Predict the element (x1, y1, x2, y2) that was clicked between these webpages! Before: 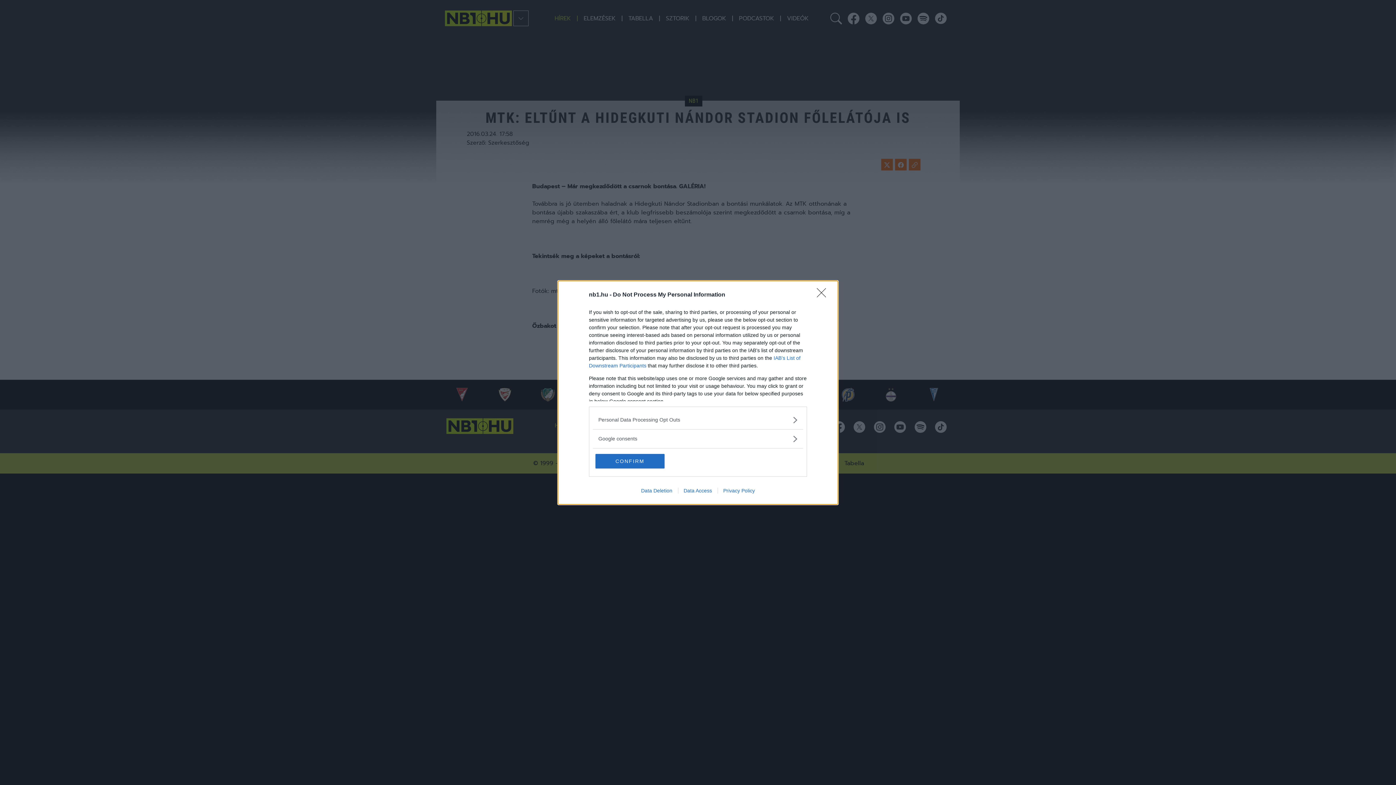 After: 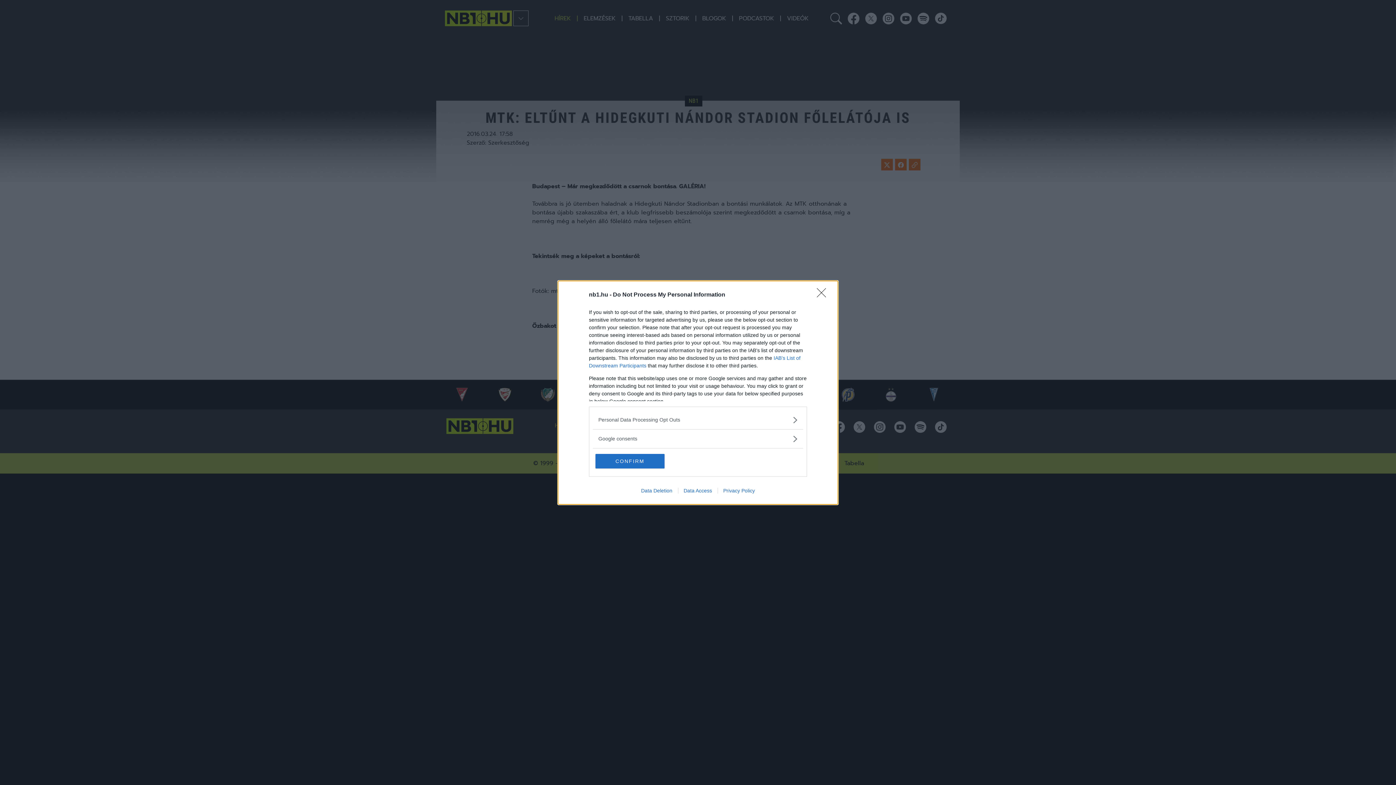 Action: label: Data Access bbox: (678, 487, 717, 493)